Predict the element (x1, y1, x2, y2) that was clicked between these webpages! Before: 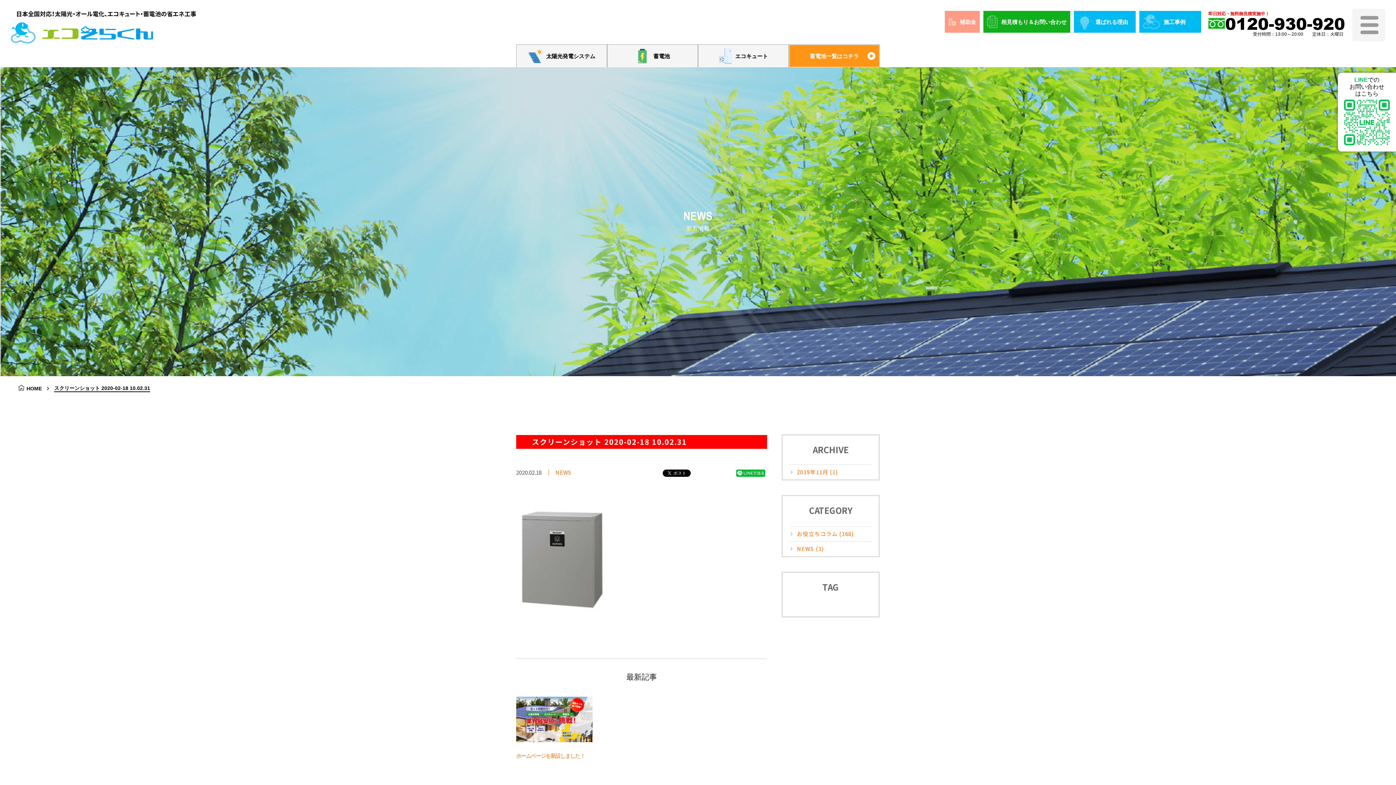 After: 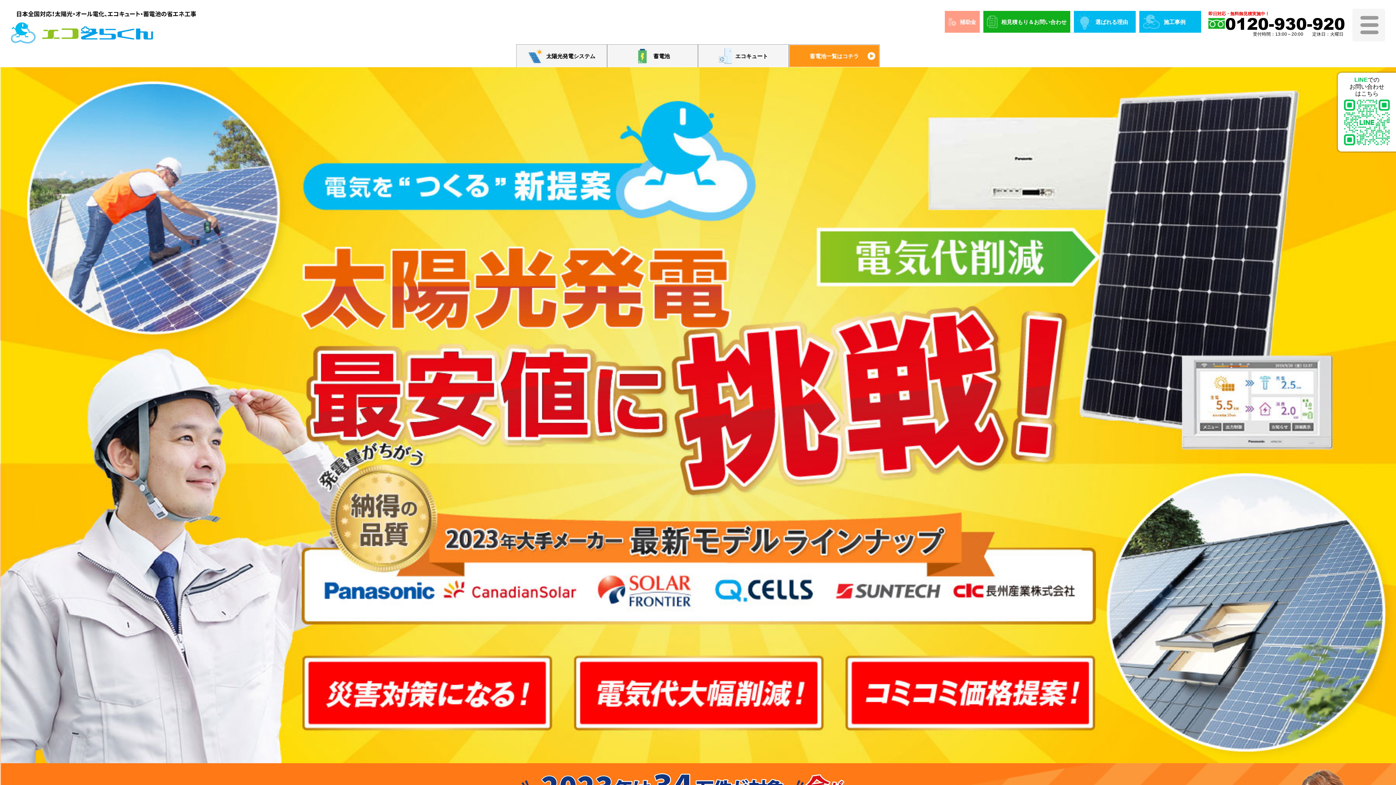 Action: label: 太陽光発電システム bbox: (517, 45, 606, 67)